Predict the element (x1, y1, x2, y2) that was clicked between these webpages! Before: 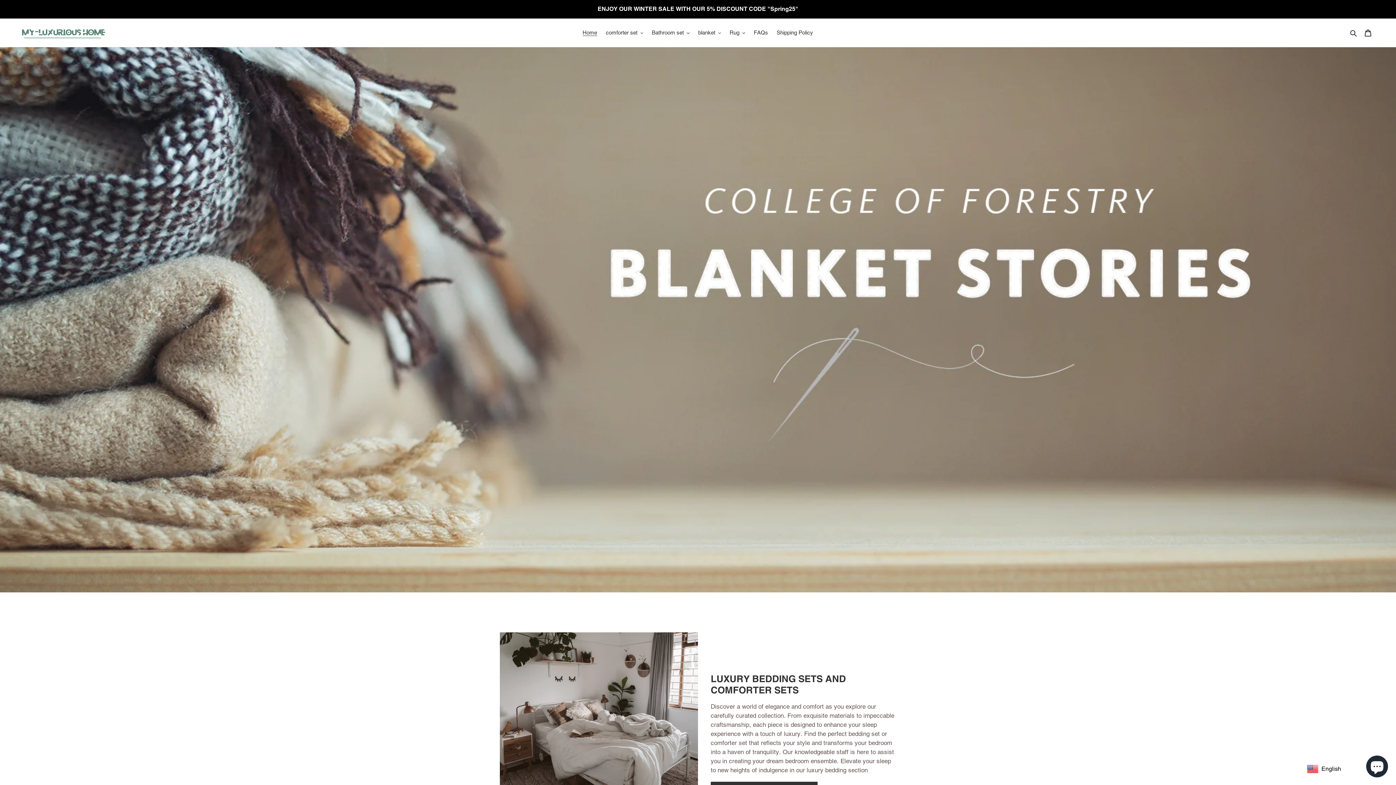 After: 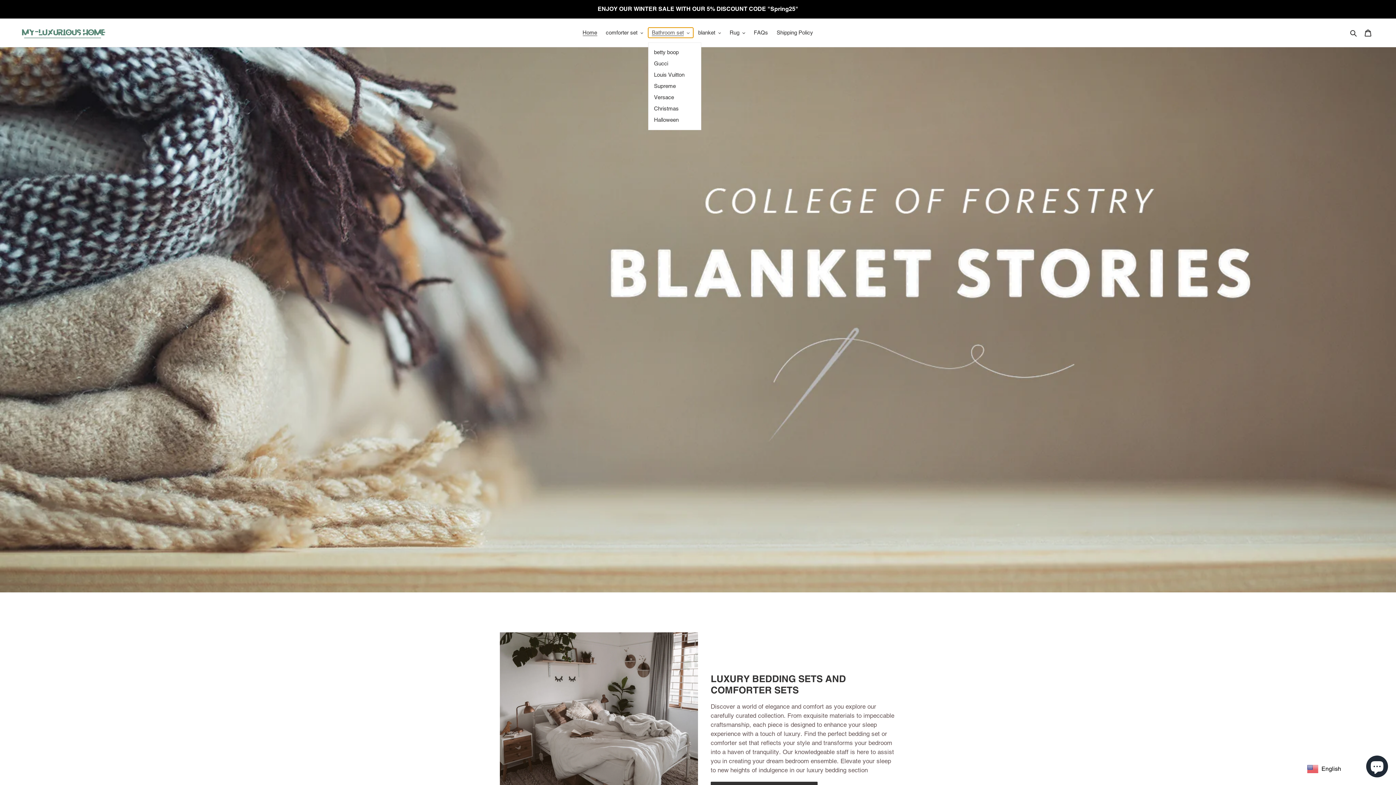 Action: bbox: (648, 27, 693, 37) label: Bathroom set